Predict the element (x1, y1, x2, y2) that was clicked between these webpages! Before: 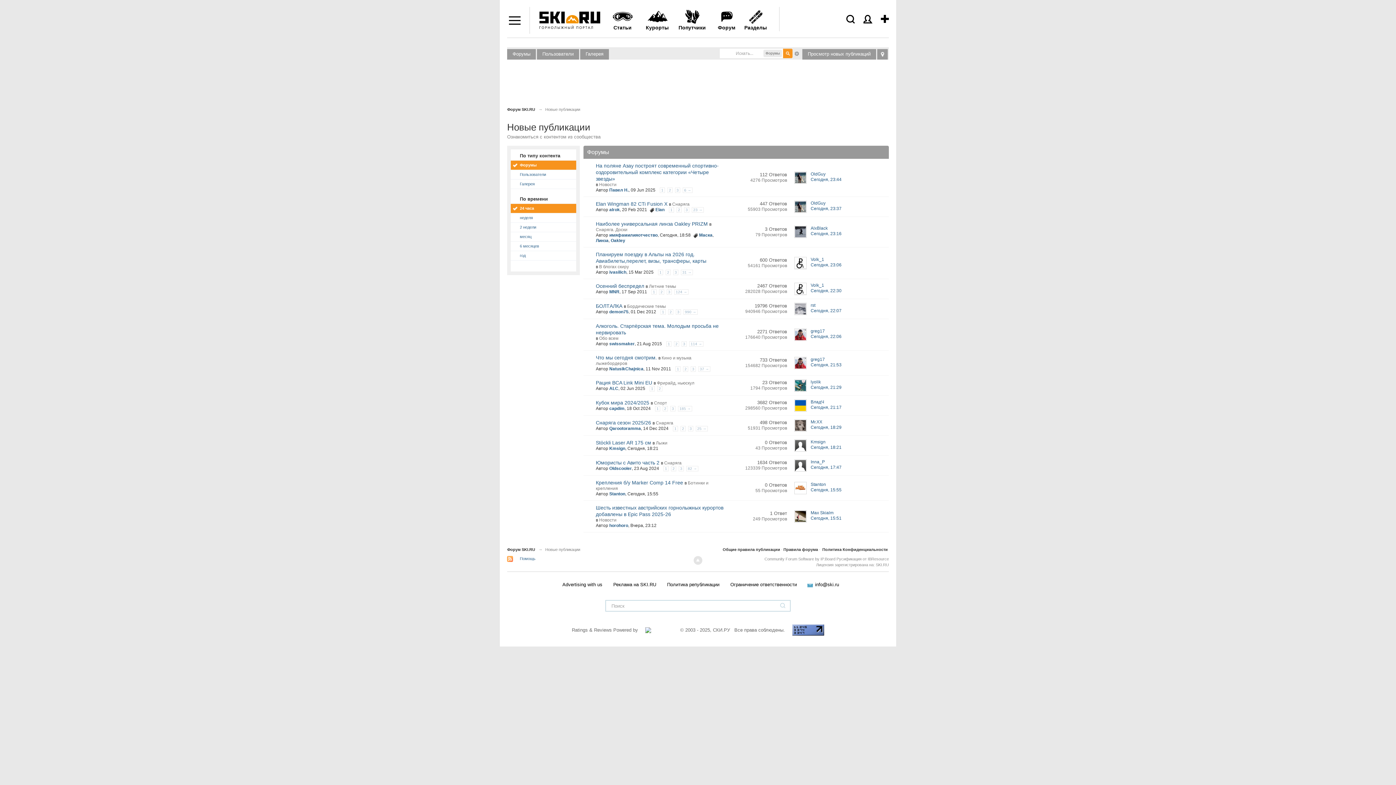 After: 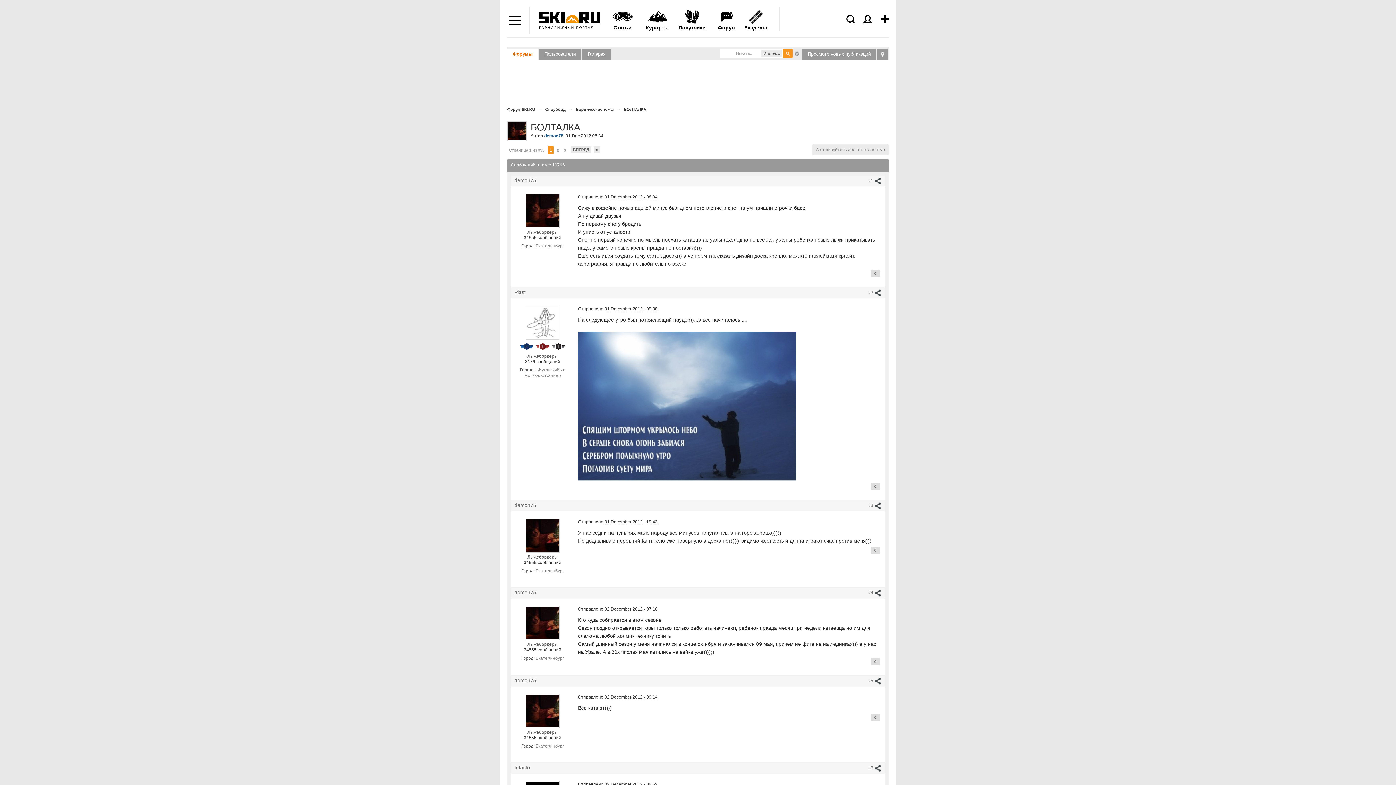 Action: label: 1 bbox: (660, 309, 665, 314)